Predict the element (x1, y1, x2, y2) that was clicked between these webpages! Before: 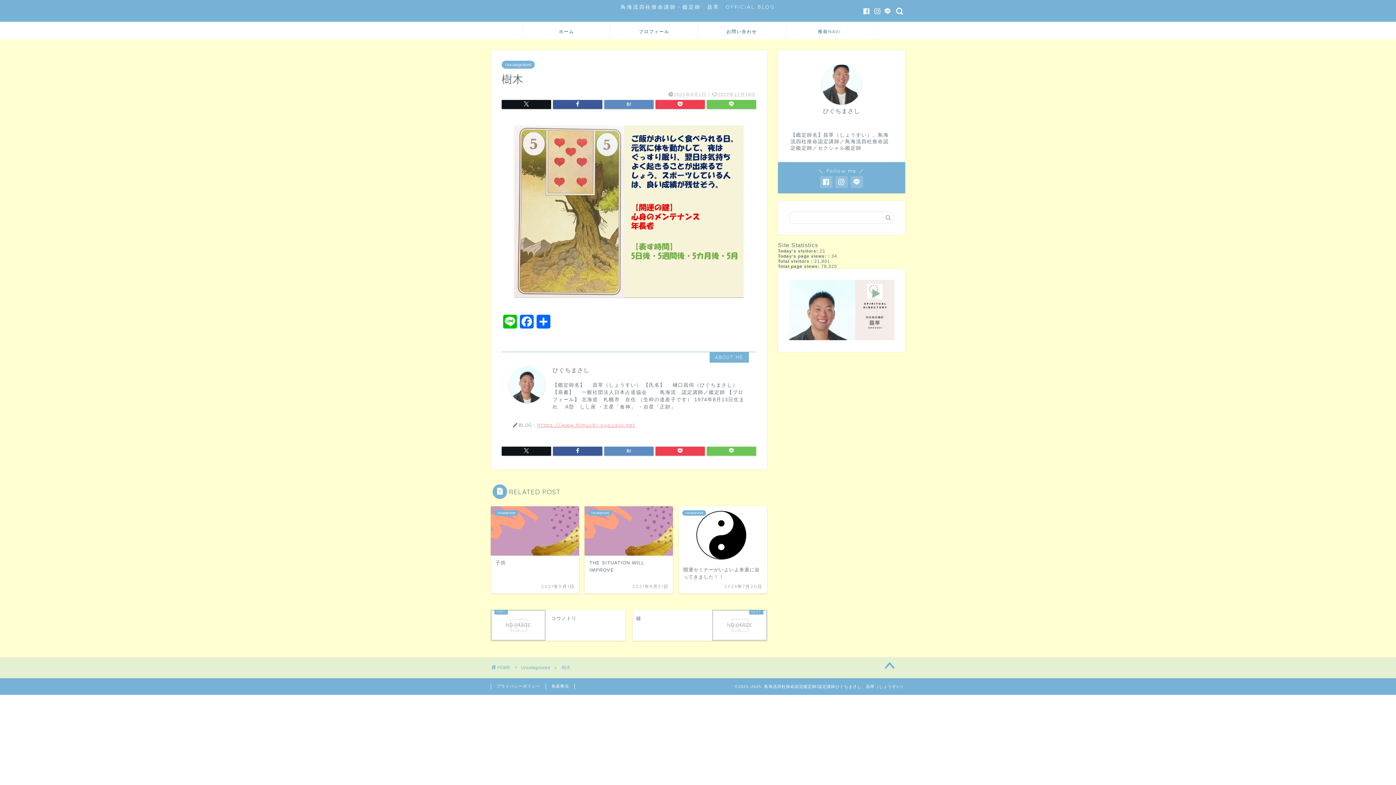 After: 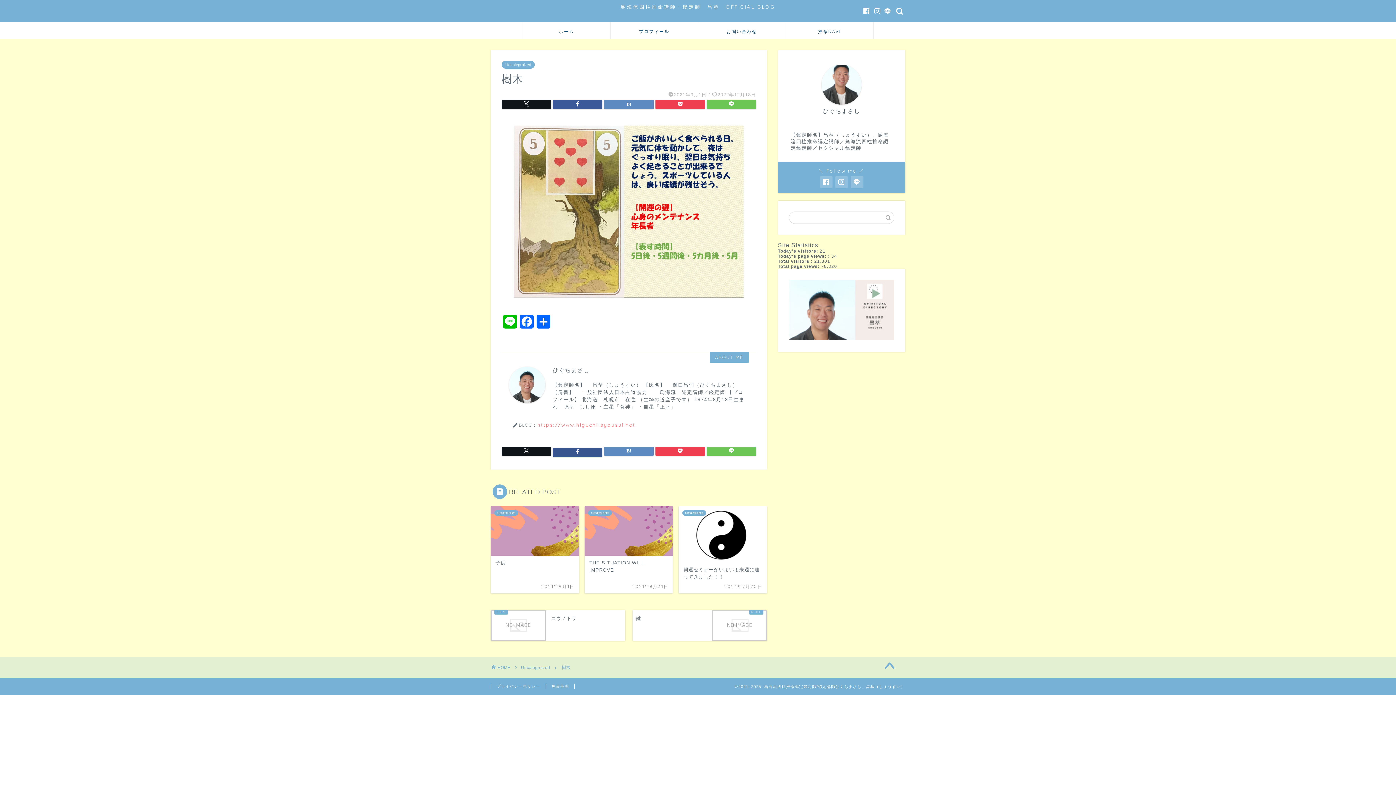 Action: bbox: (553, 446, 602, 455)